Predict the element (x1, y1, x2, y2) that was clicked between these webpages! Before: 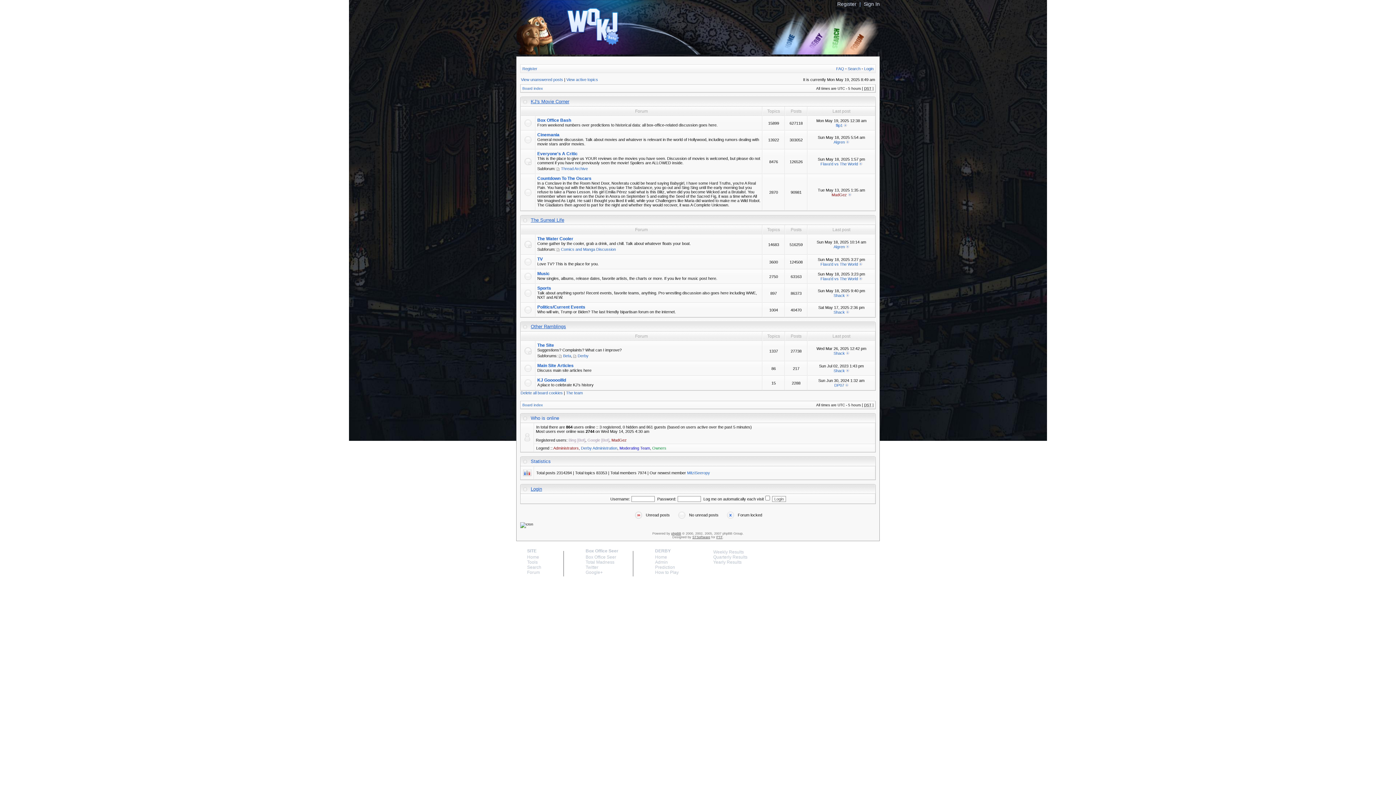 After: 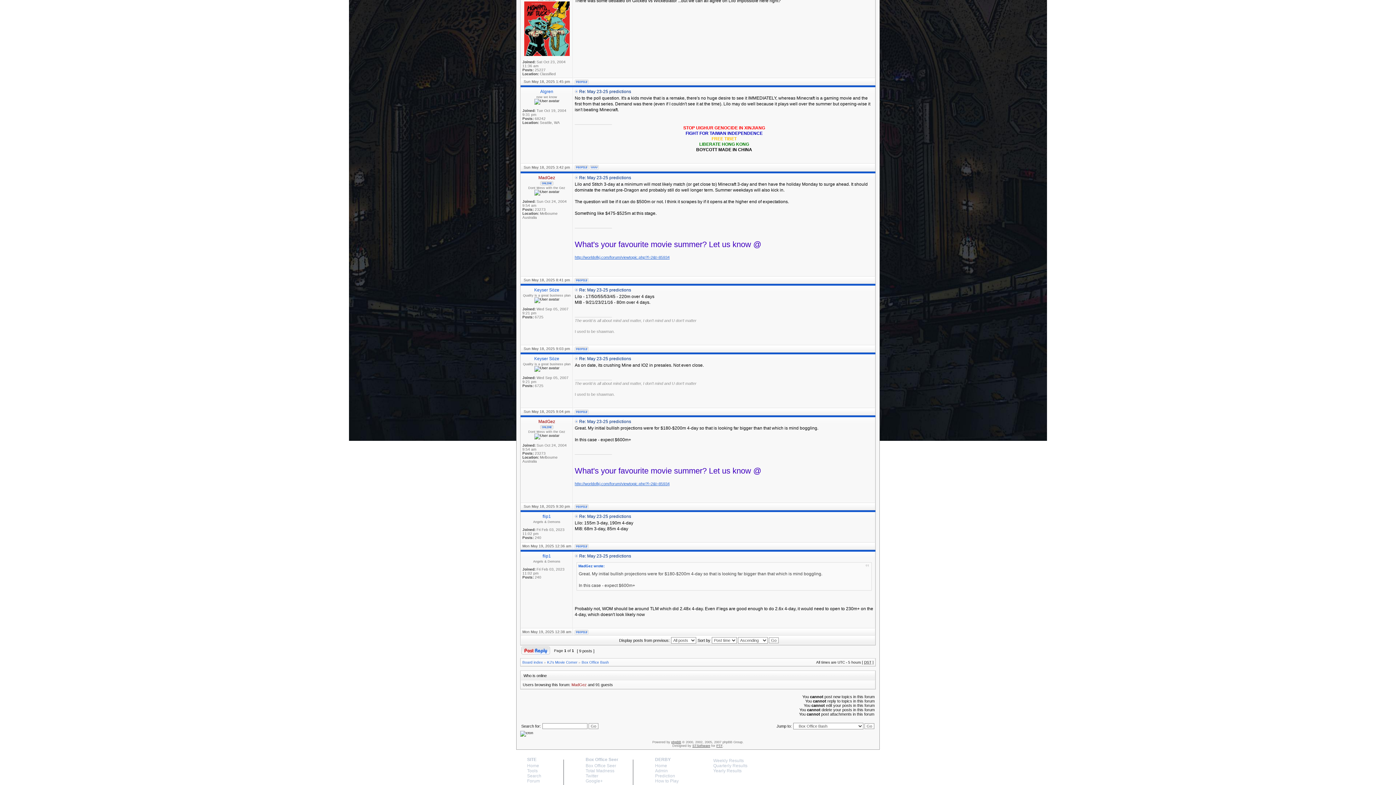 Action: bbox: (844, 123, 847, 127)